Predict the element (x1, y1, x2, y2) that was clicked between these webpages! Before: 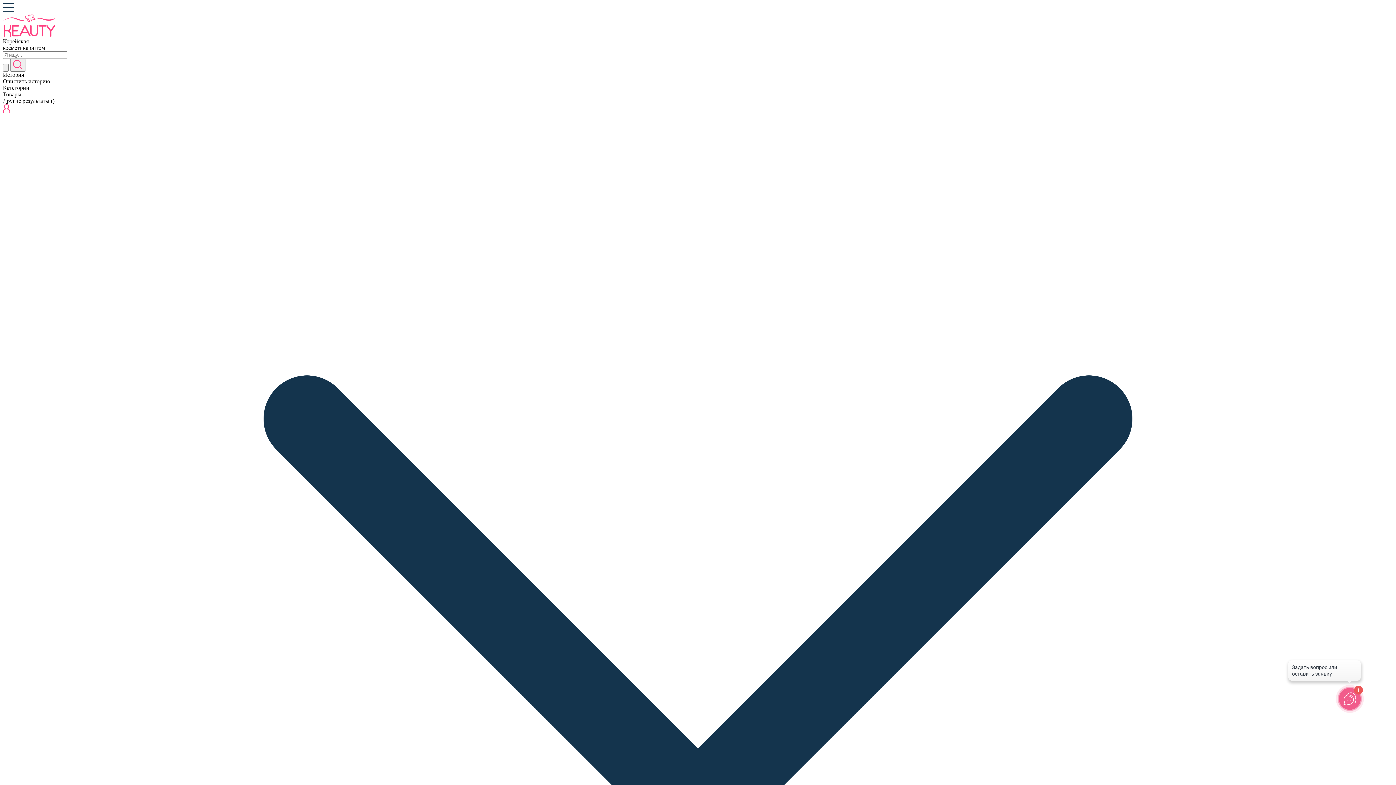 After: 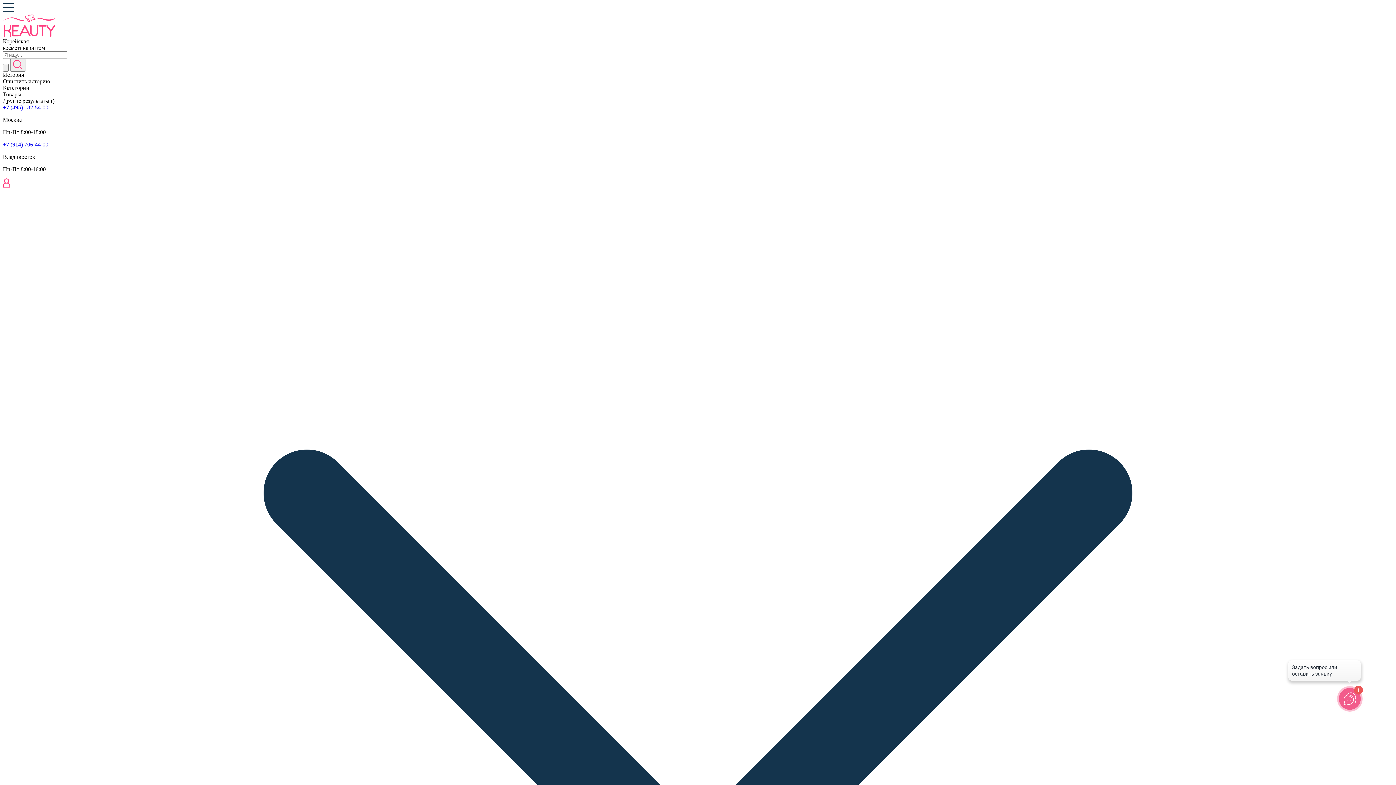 Action: bbox: (2, 31, 55, 37)